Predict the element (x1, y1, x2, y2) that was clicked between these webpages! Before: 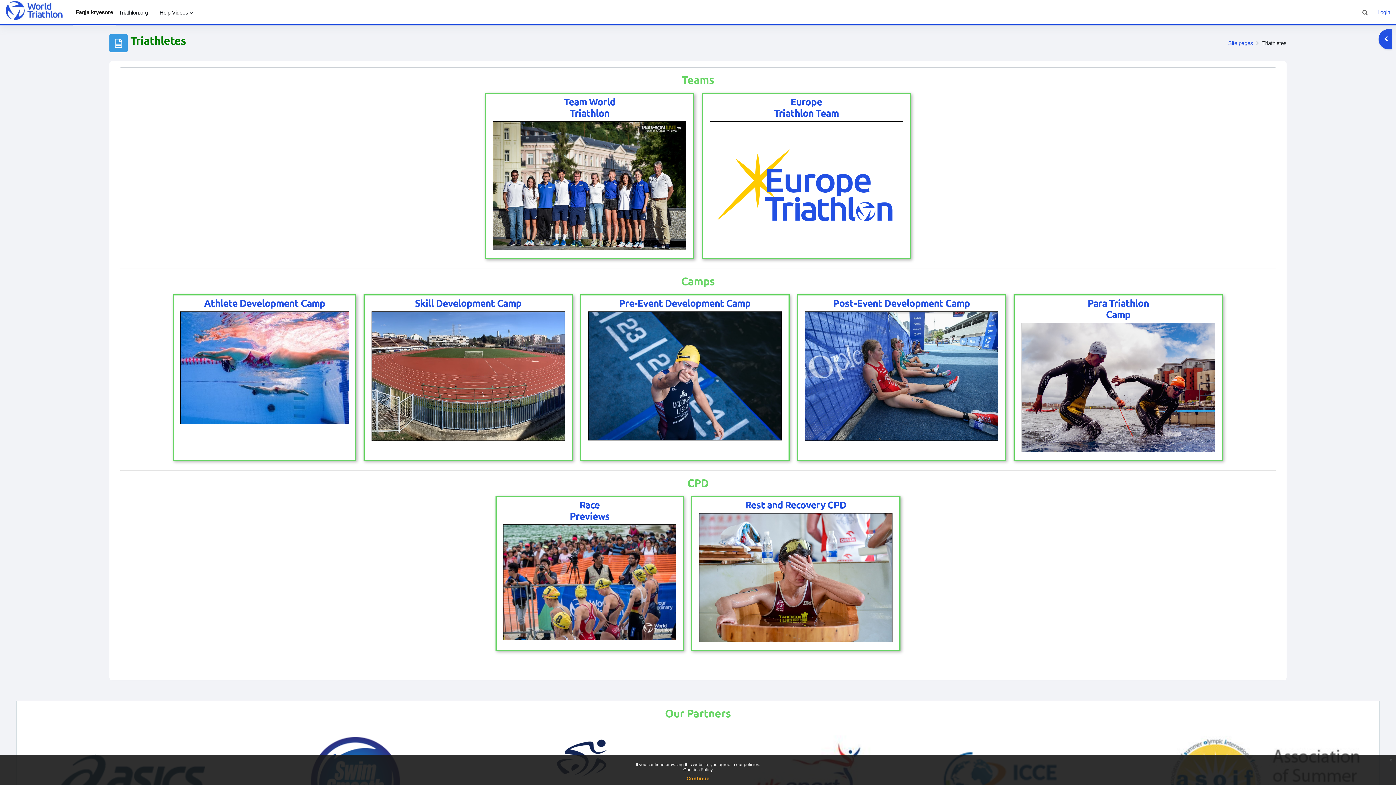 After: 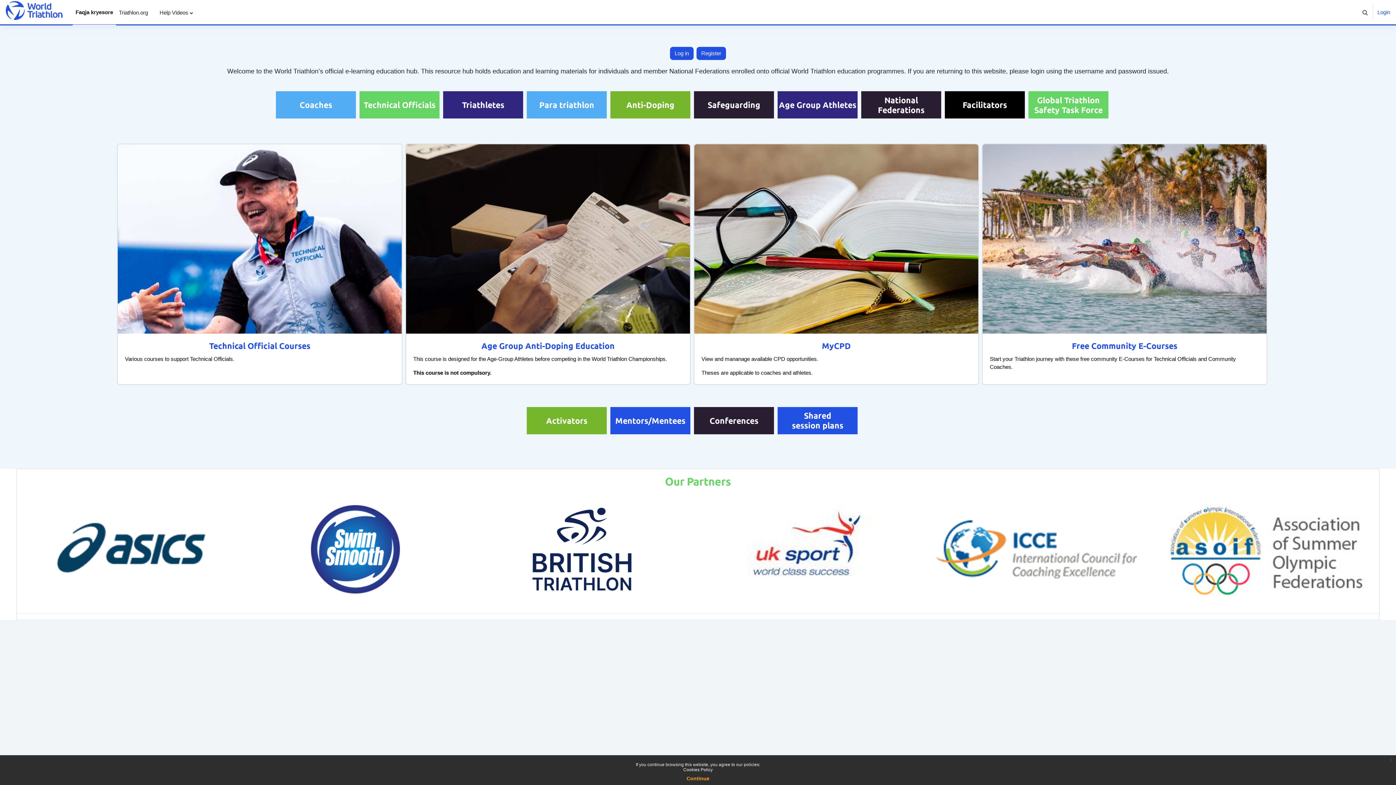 Action: bbox: (1228, 40, 1253, 46) label: Site pages